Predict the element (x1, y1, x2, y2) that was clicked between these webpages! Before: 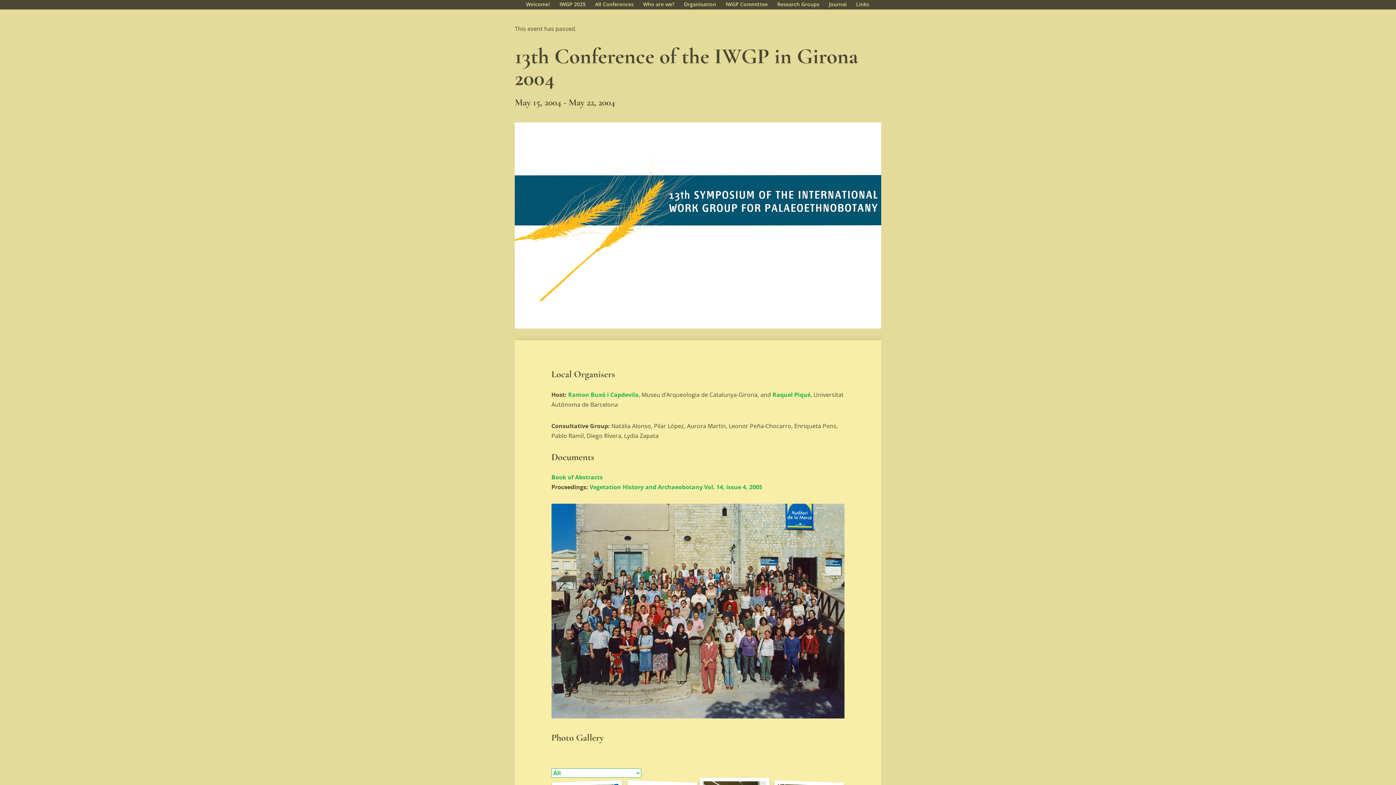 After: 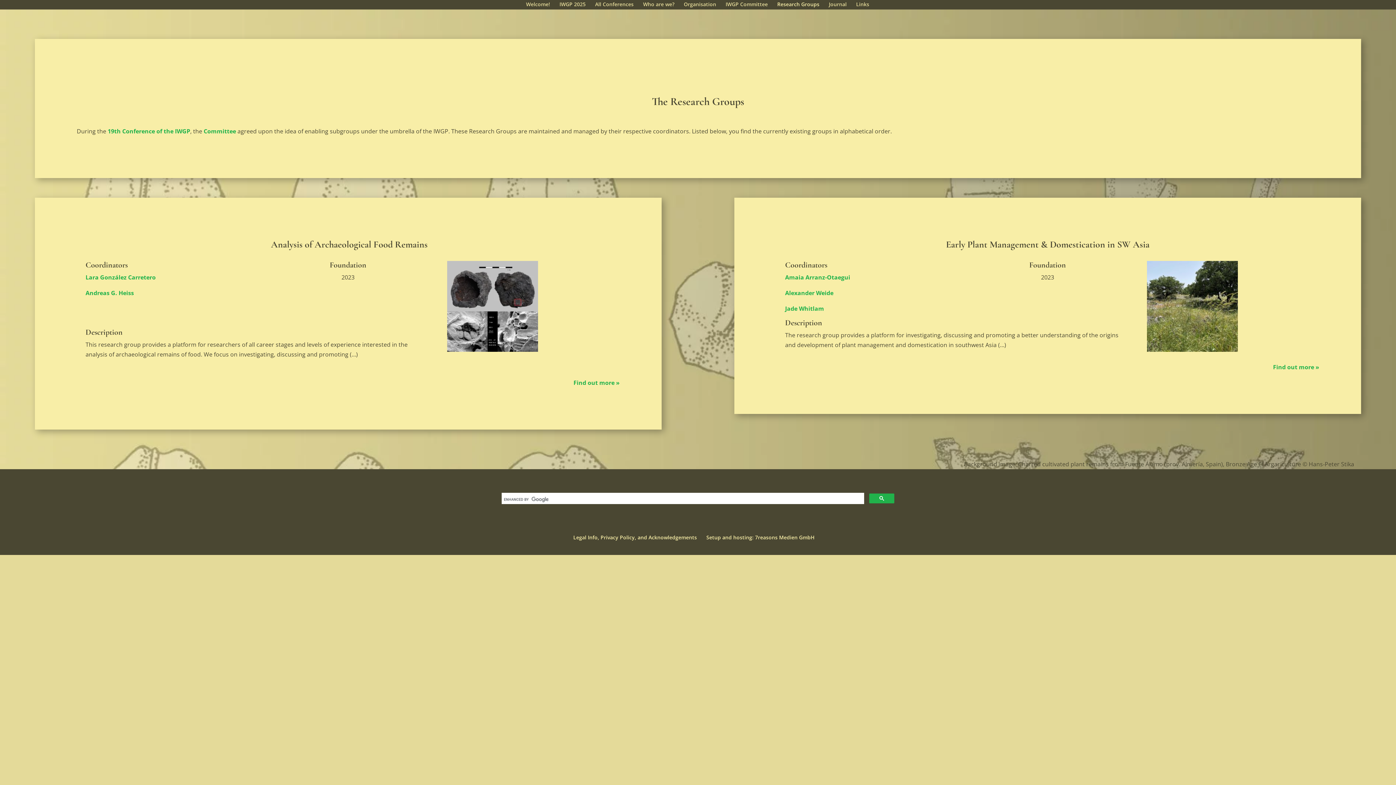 Action: label: Research Groups bbox: (777, 1, 819, 9)